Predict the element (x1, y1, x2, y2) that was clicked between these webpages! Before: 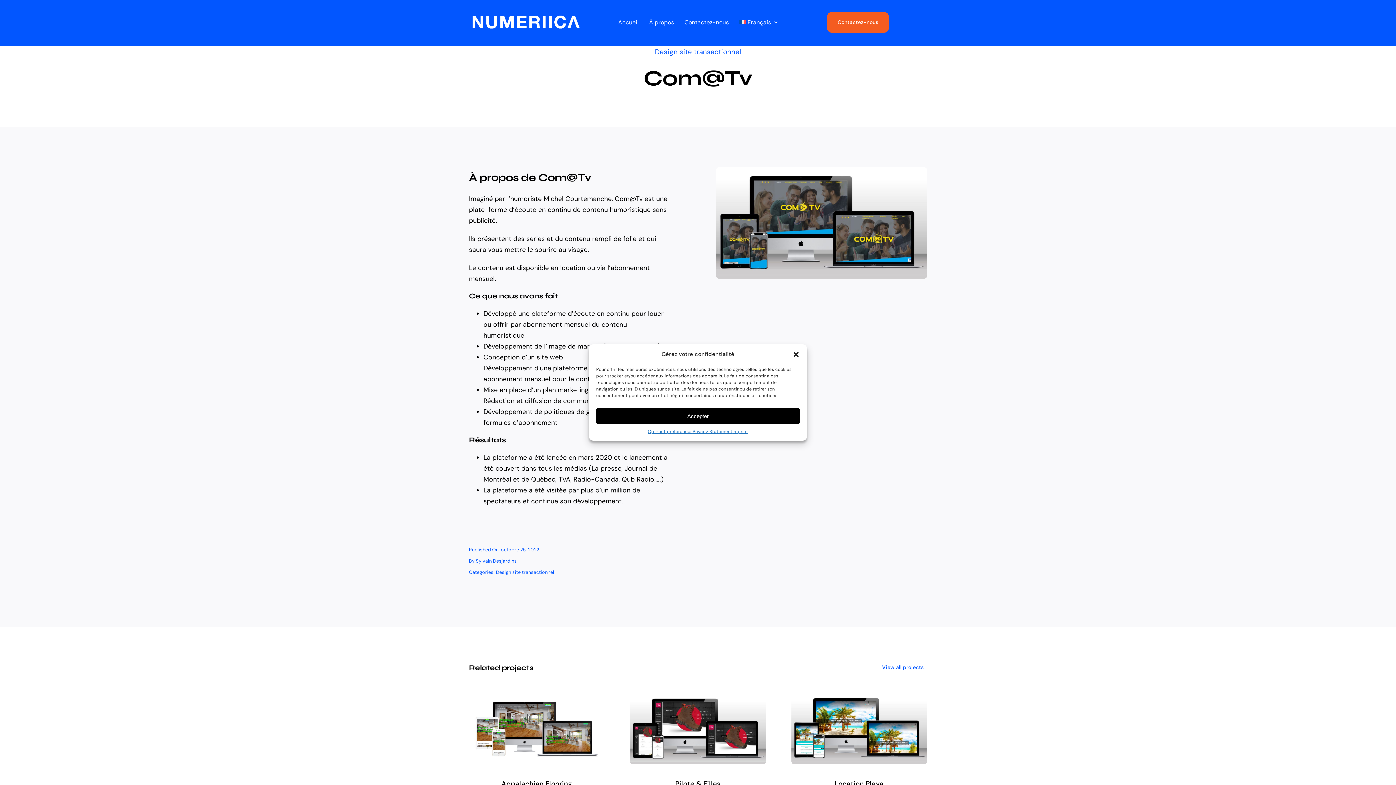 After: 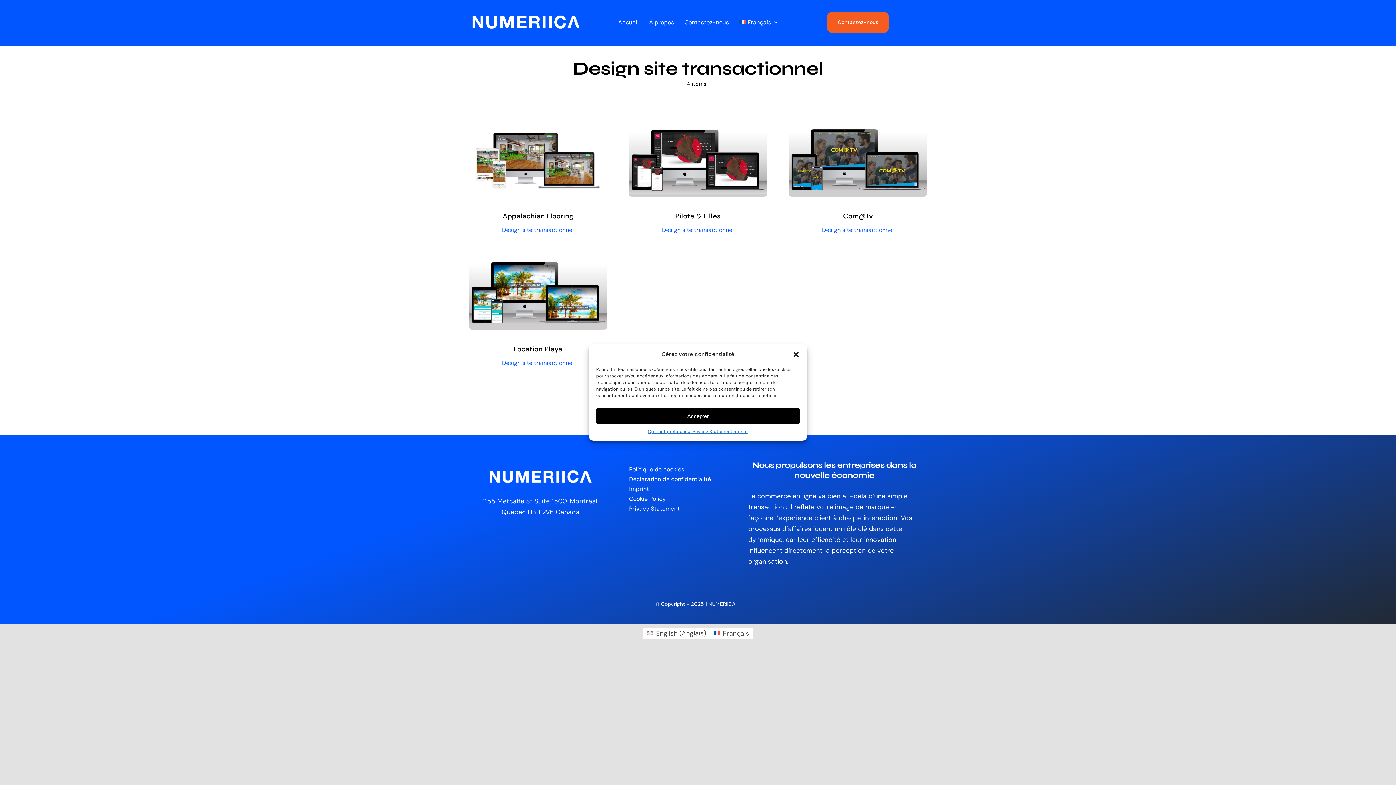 Action: bbox: (655, 47, 741, 56) label: Design site transactionnel